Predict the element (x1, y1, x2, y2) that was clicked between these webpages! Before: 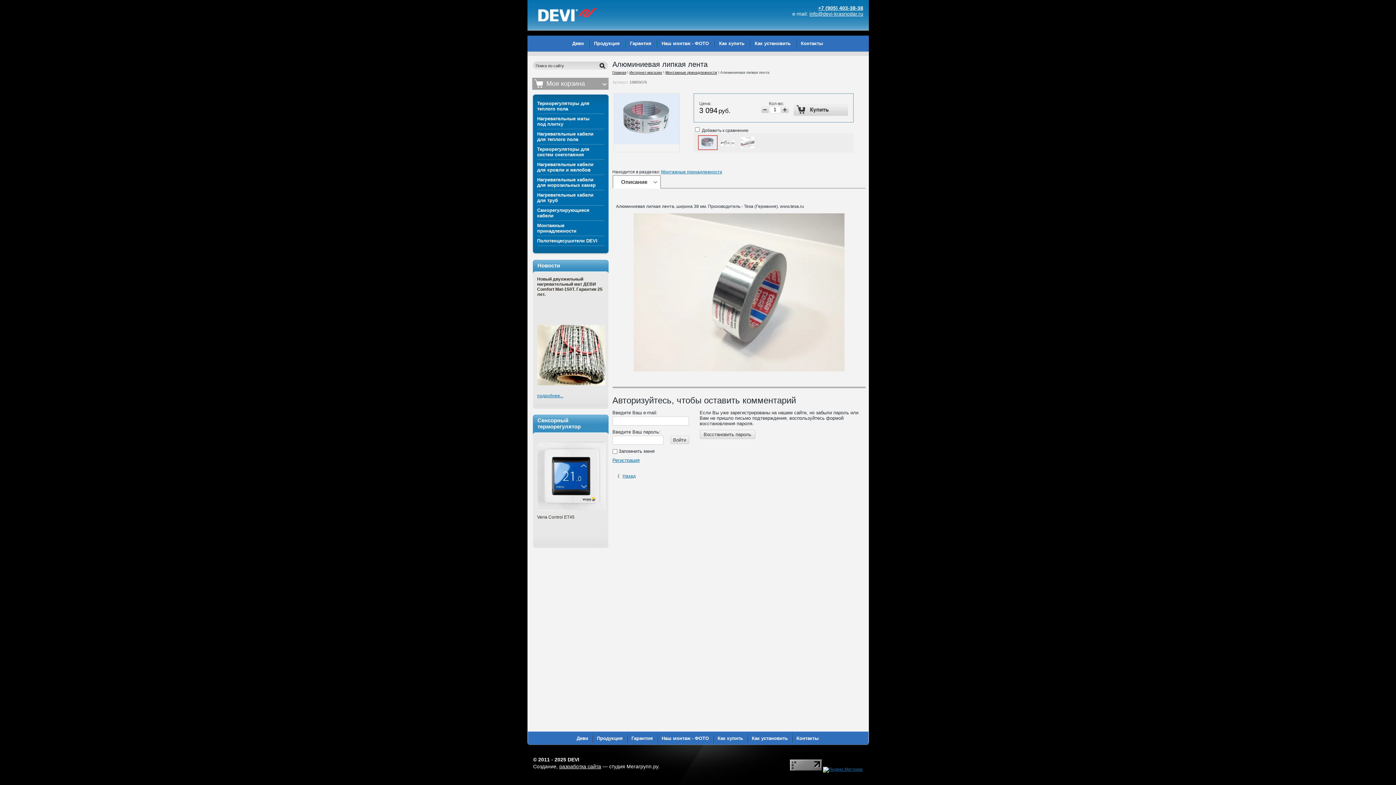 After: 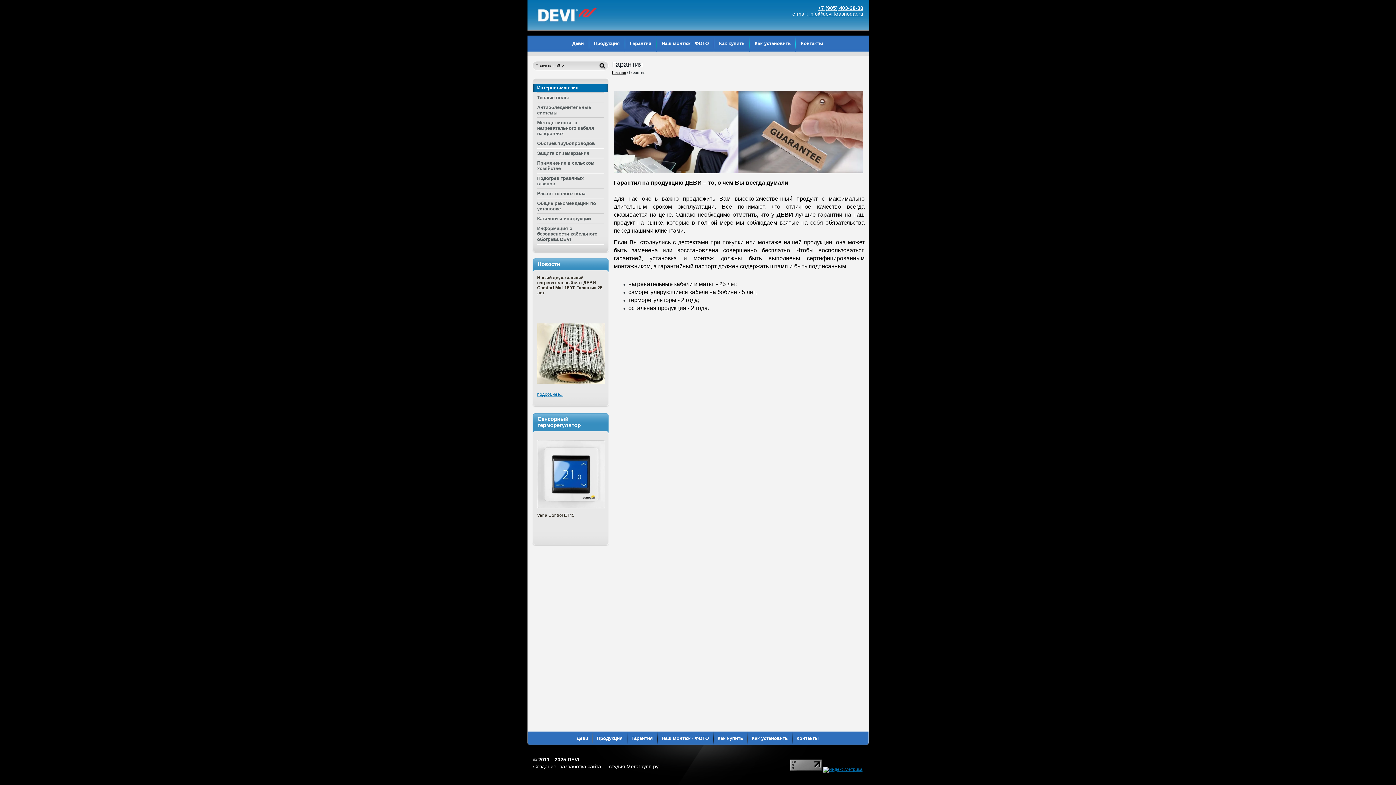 Action: label: Гарантия bbox: (624, 35, 657, 51)